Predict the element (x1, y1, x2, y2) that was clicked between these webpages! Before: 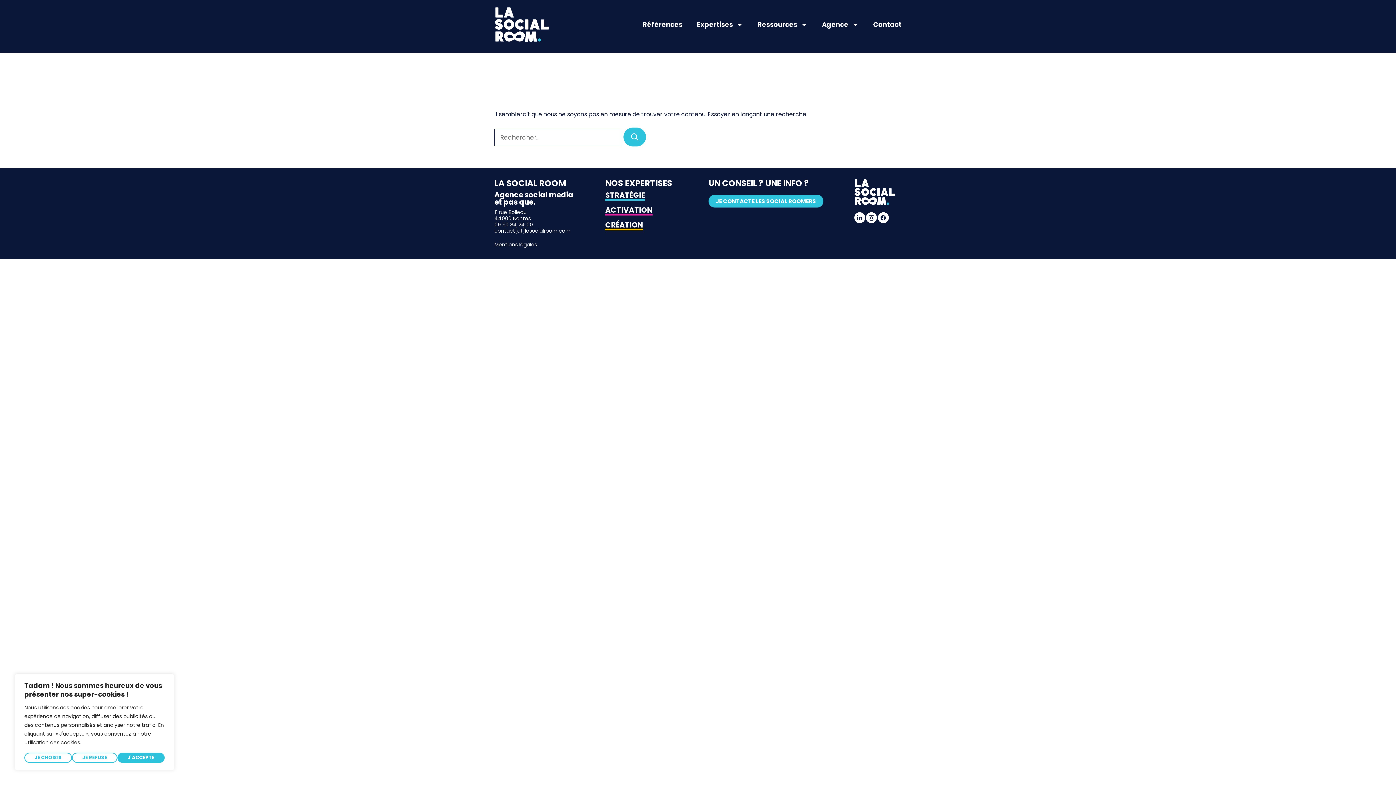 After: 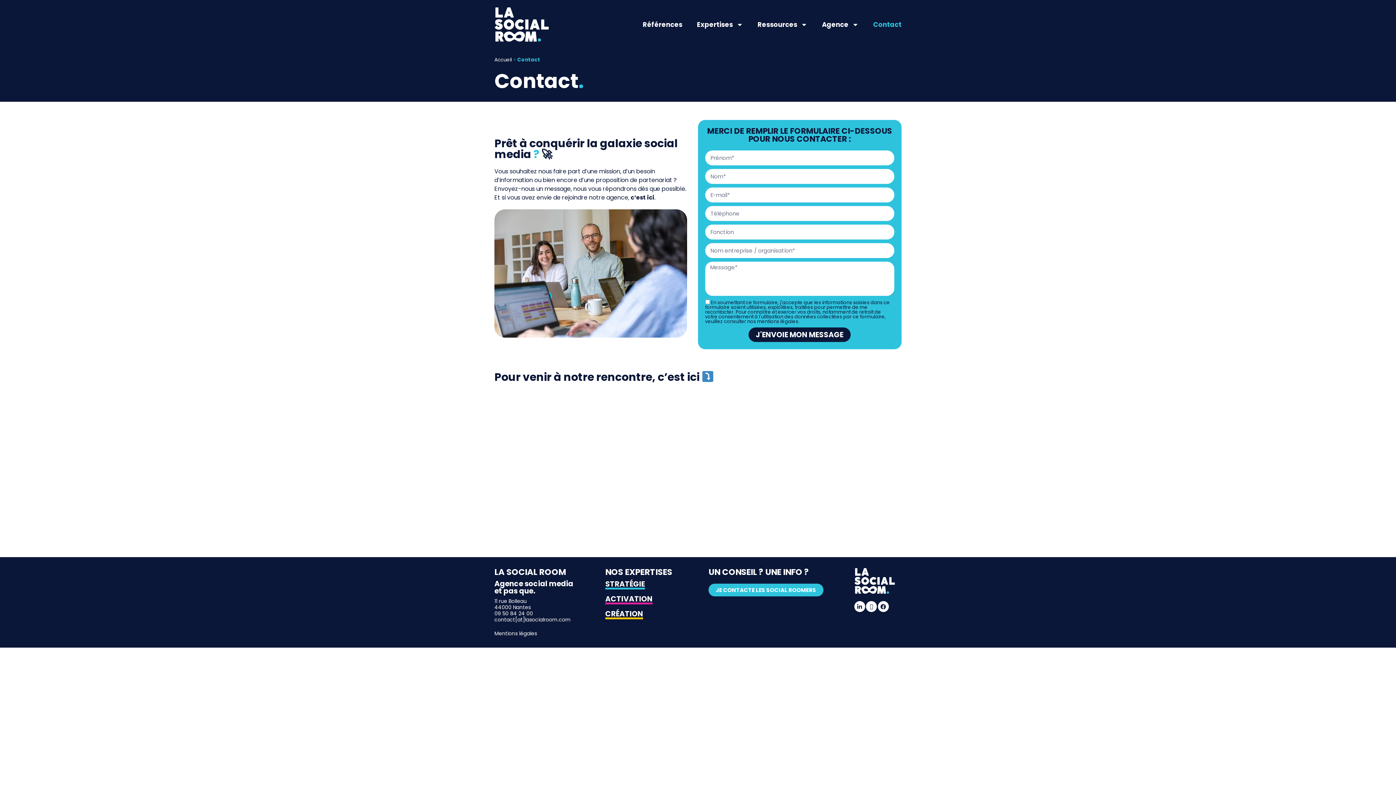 Action: bbox: (708, 194, 823, 207) label: JE CONTACTE LES SOCIAL ROOMERS